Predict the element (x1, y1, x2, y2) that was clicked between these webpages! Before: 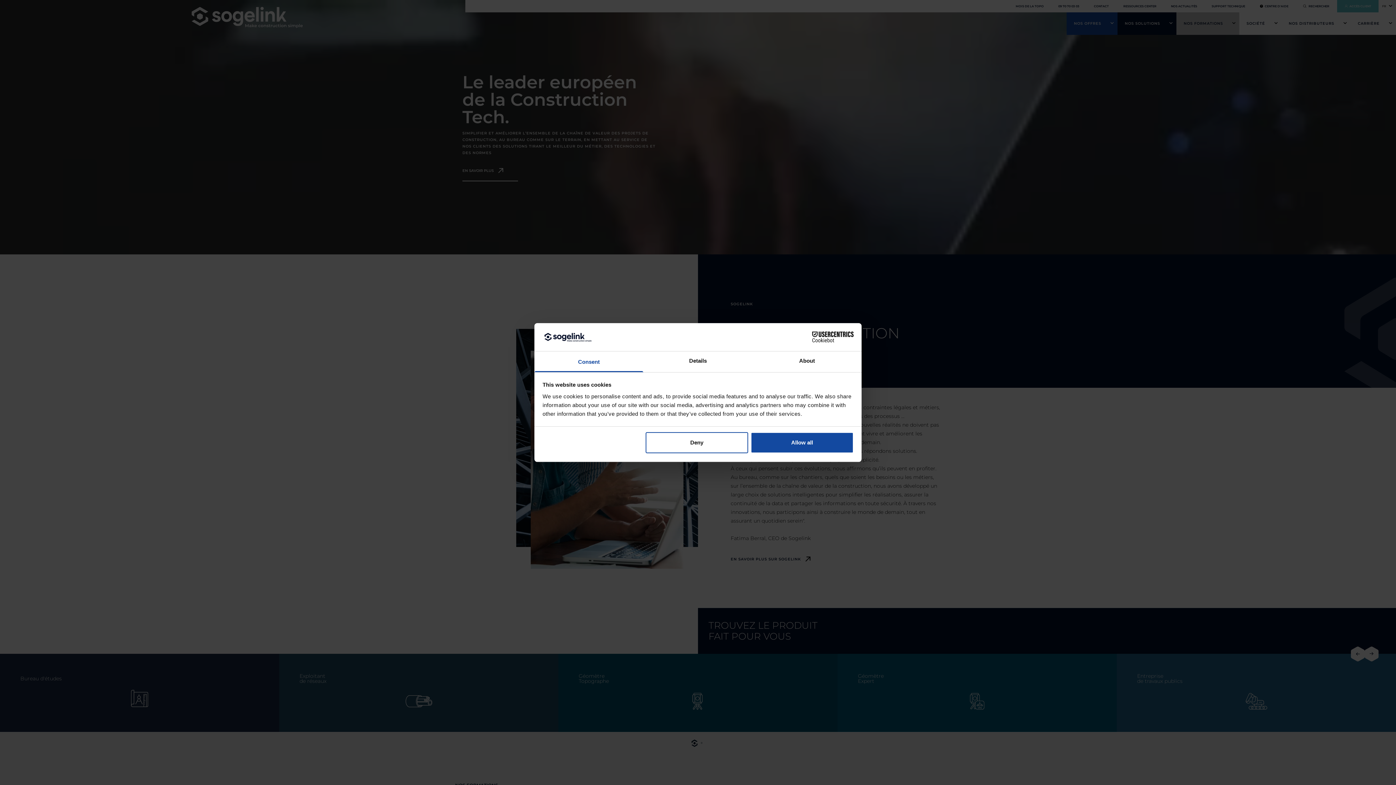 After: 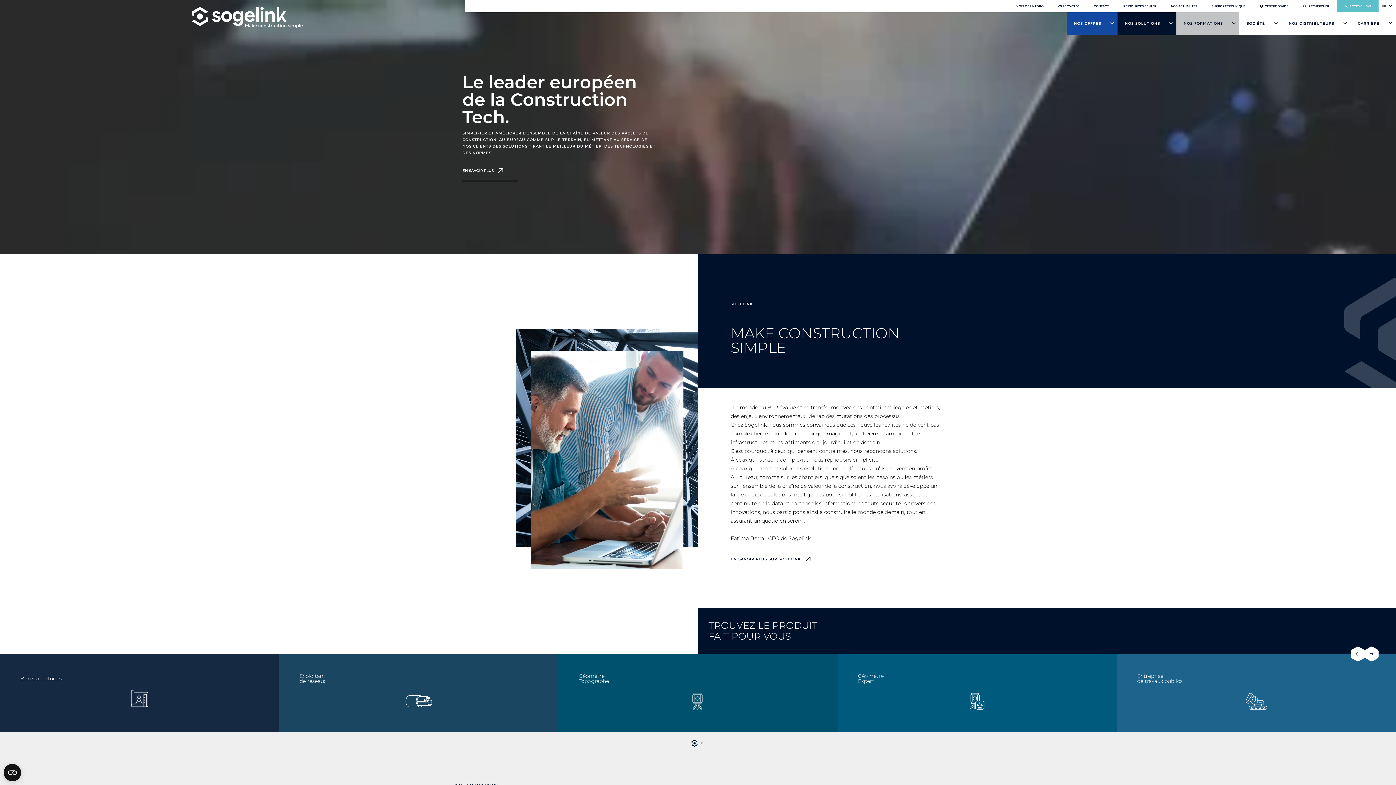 Action: label: Deny bbox: (645, 432, 748, 453)